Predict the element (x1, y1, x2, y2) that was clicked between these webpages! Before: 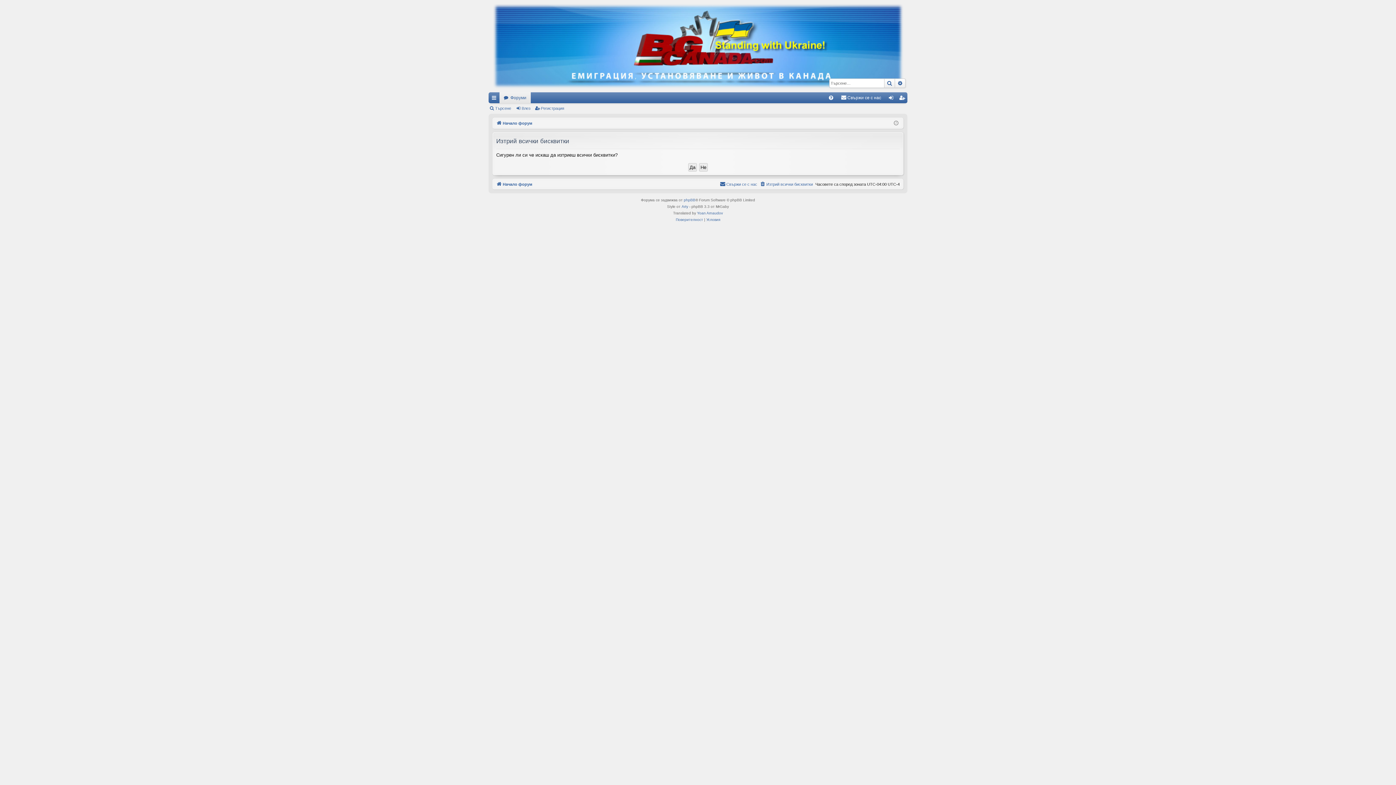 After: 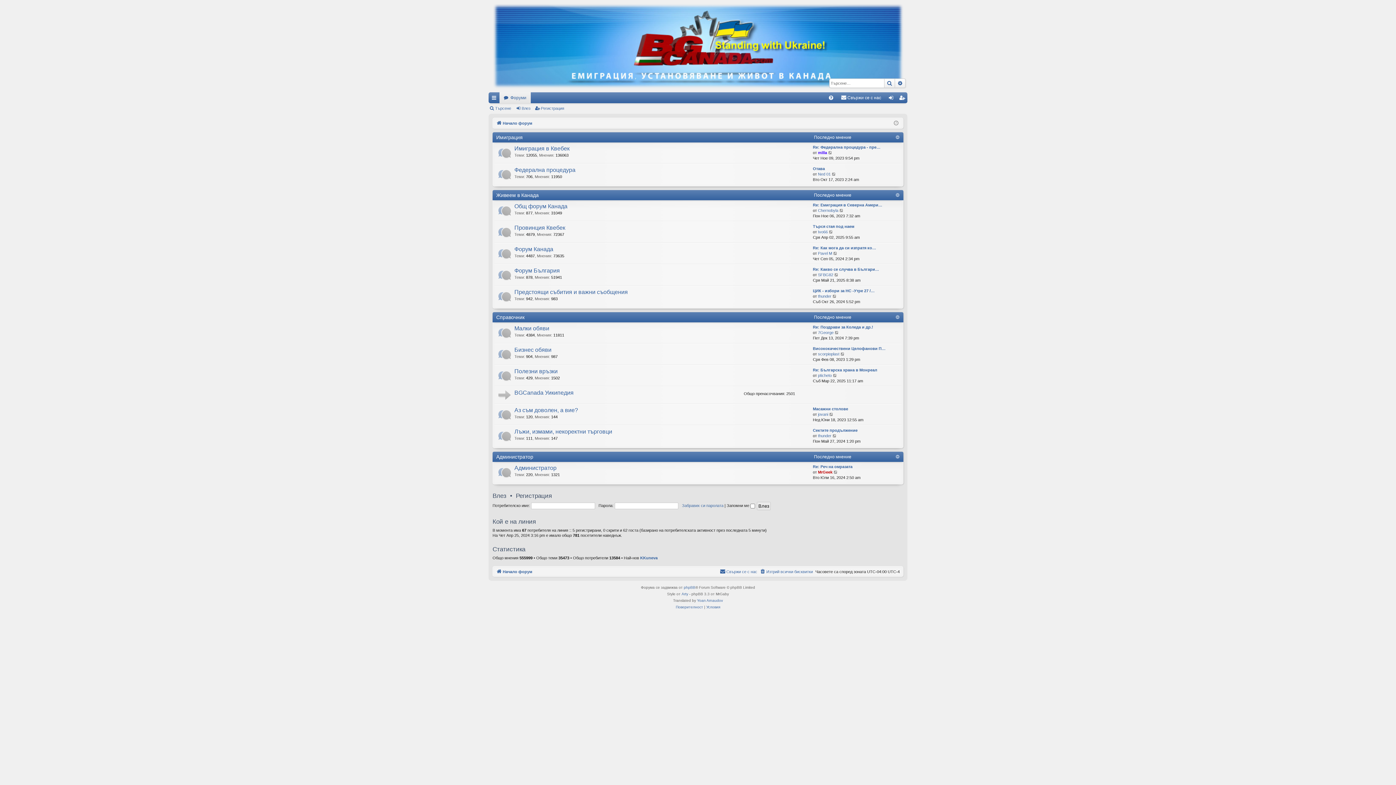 Action: label: Форуми bbox: (499, 92, 530, 103)